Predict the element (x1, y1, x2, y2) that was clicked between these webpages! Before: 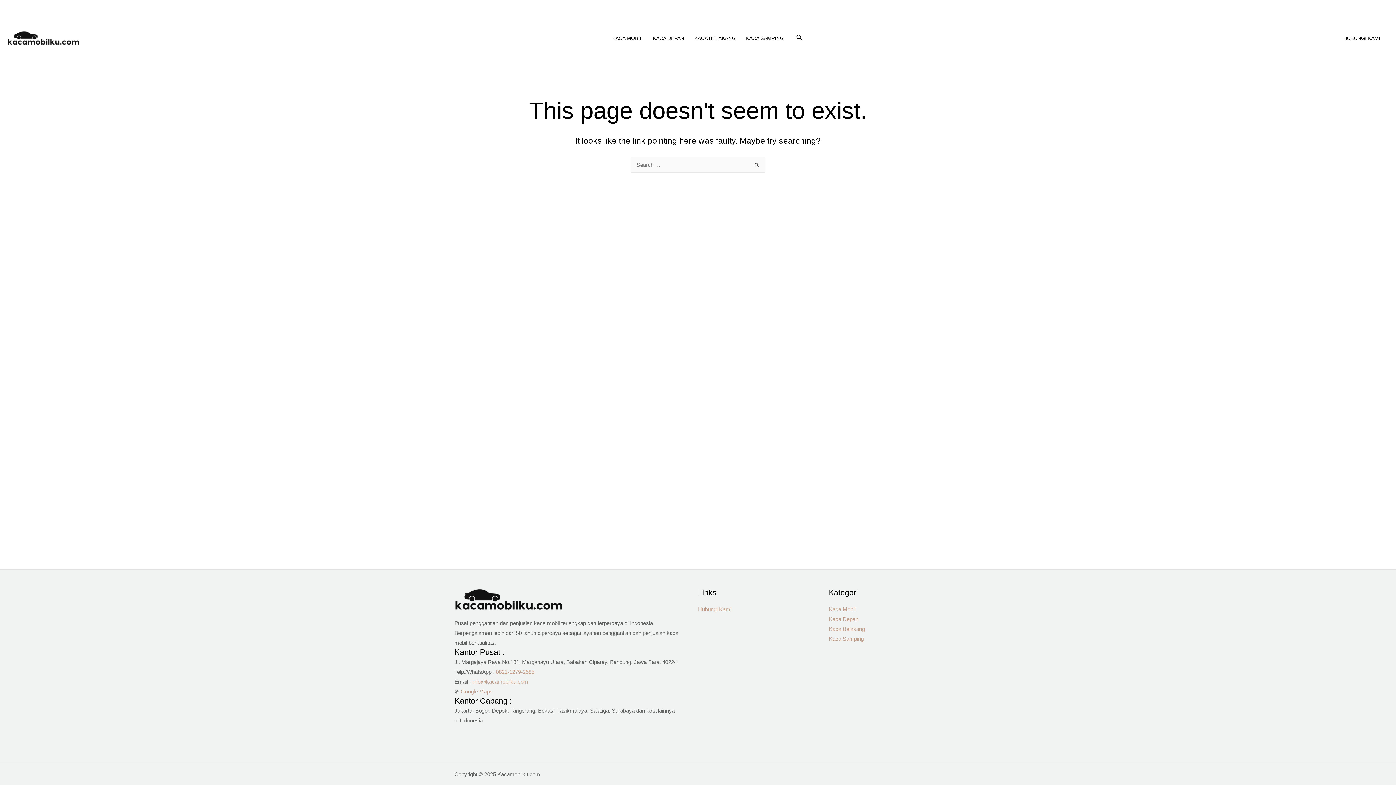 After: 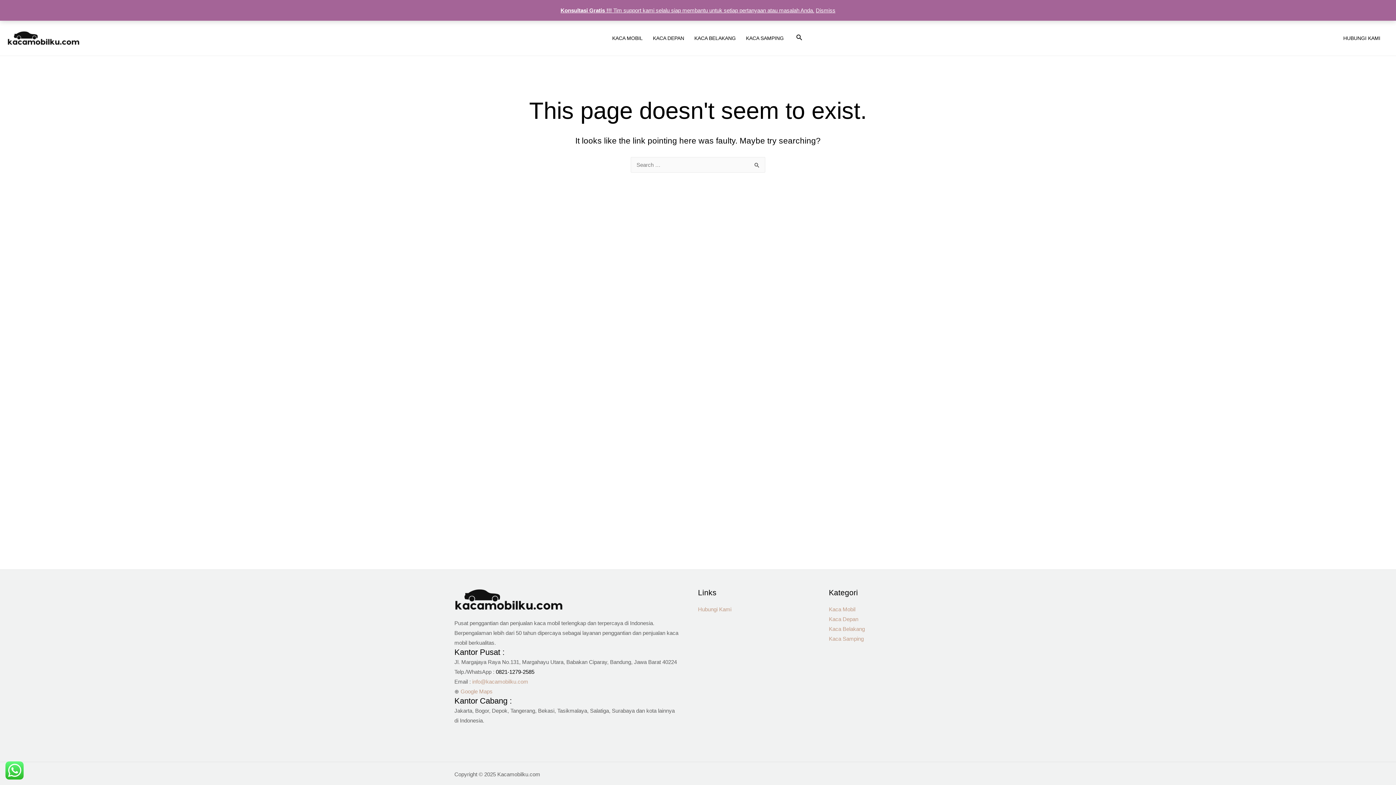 Action: label: 0821-1279-2585 bbox: (496, 669, 534, 675)